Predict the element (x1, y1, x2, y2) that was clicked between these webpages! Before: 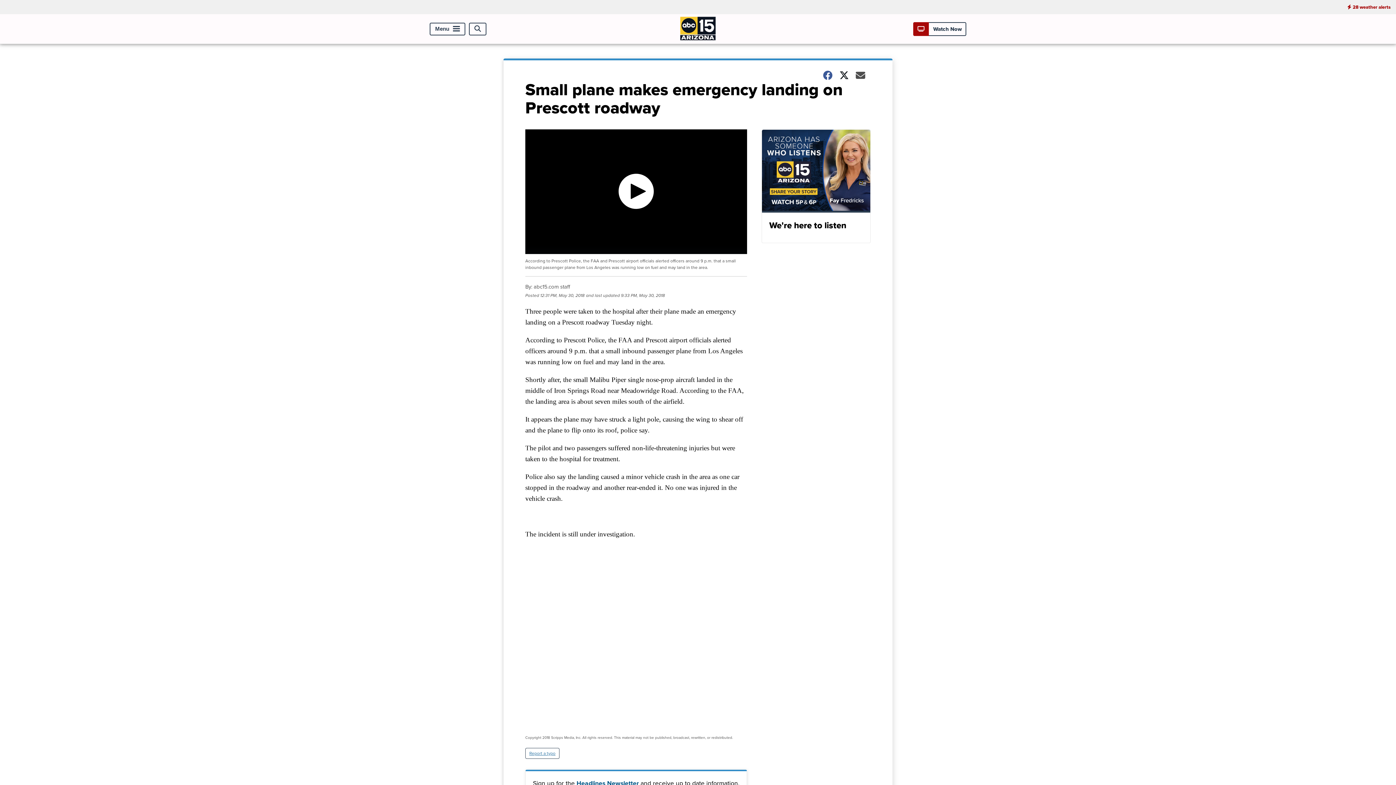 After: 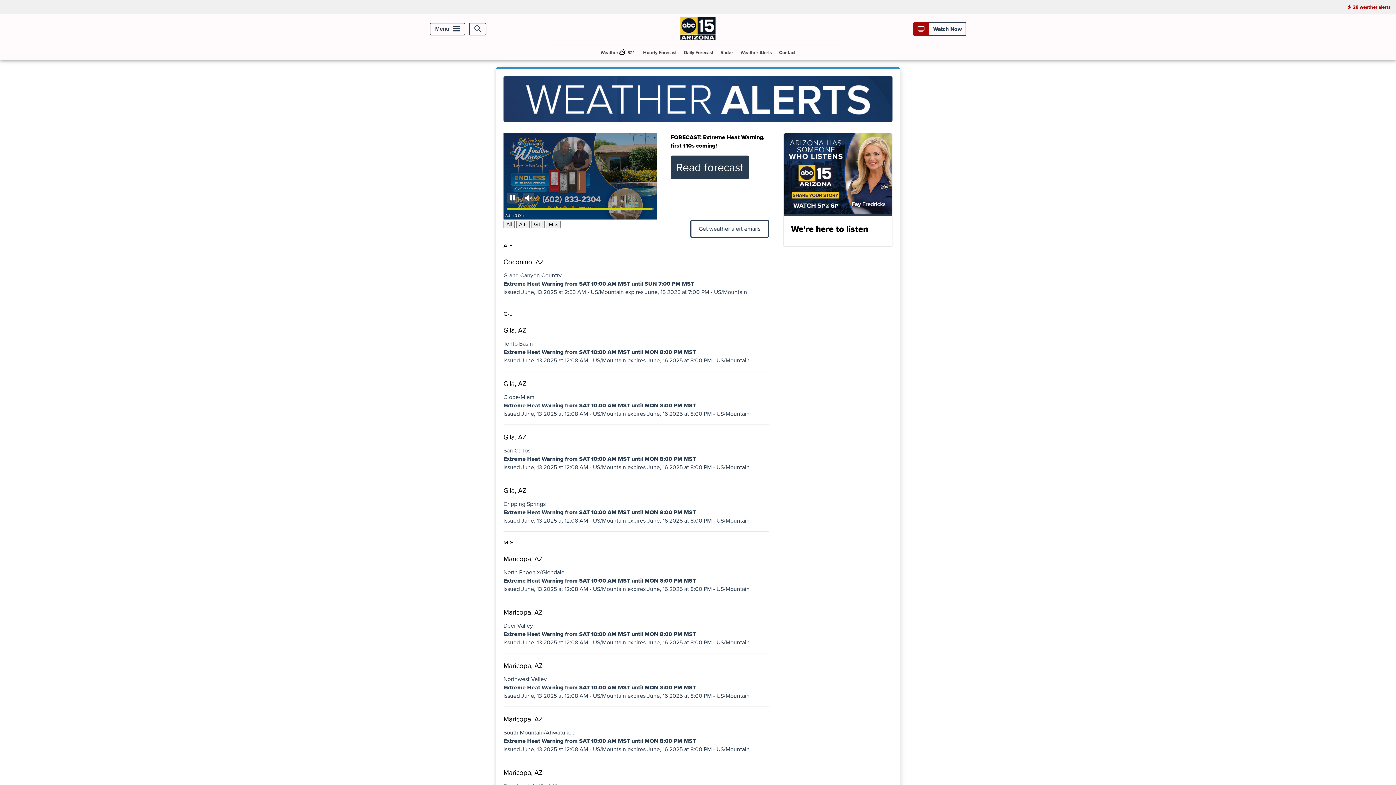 Action: label: 28 weather alerts bbox: (1342, 0, 1396, 14)